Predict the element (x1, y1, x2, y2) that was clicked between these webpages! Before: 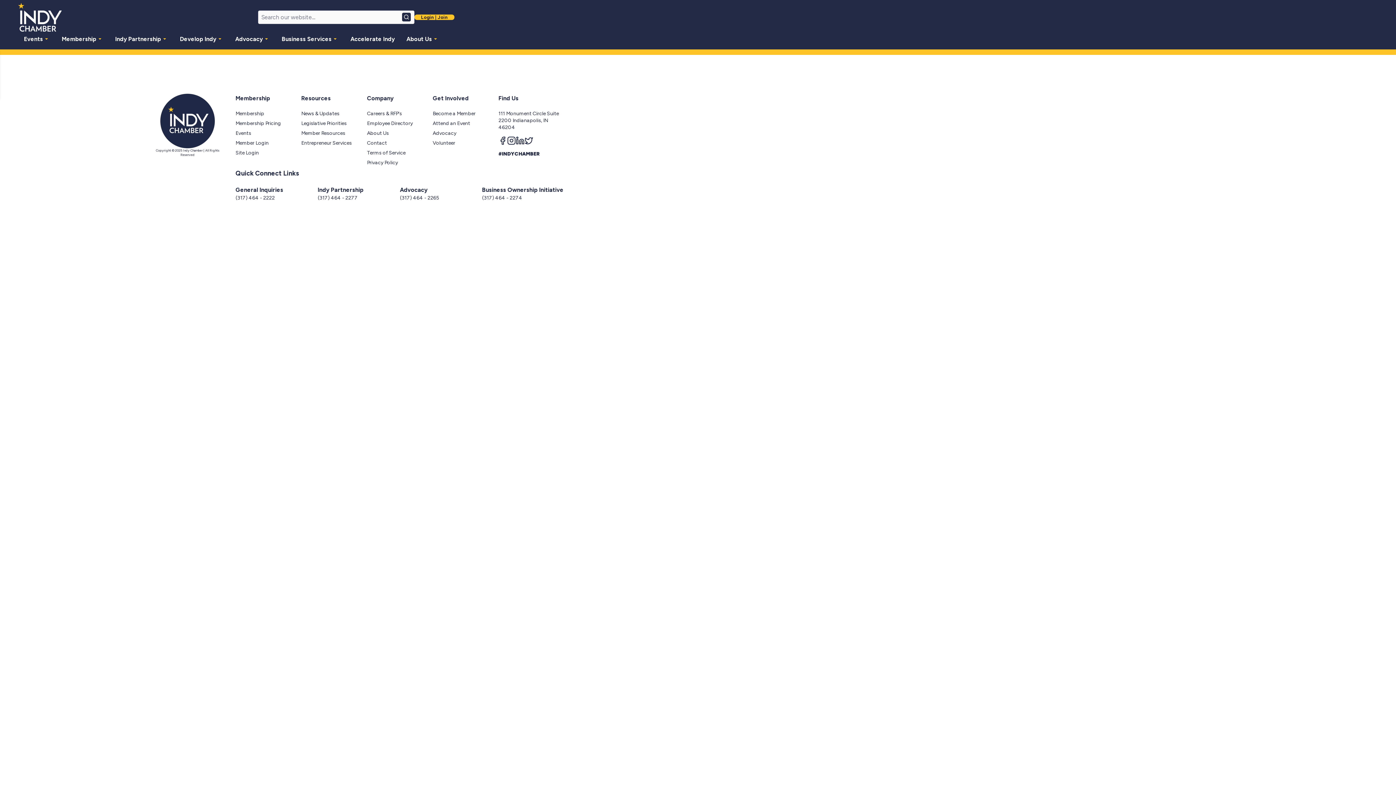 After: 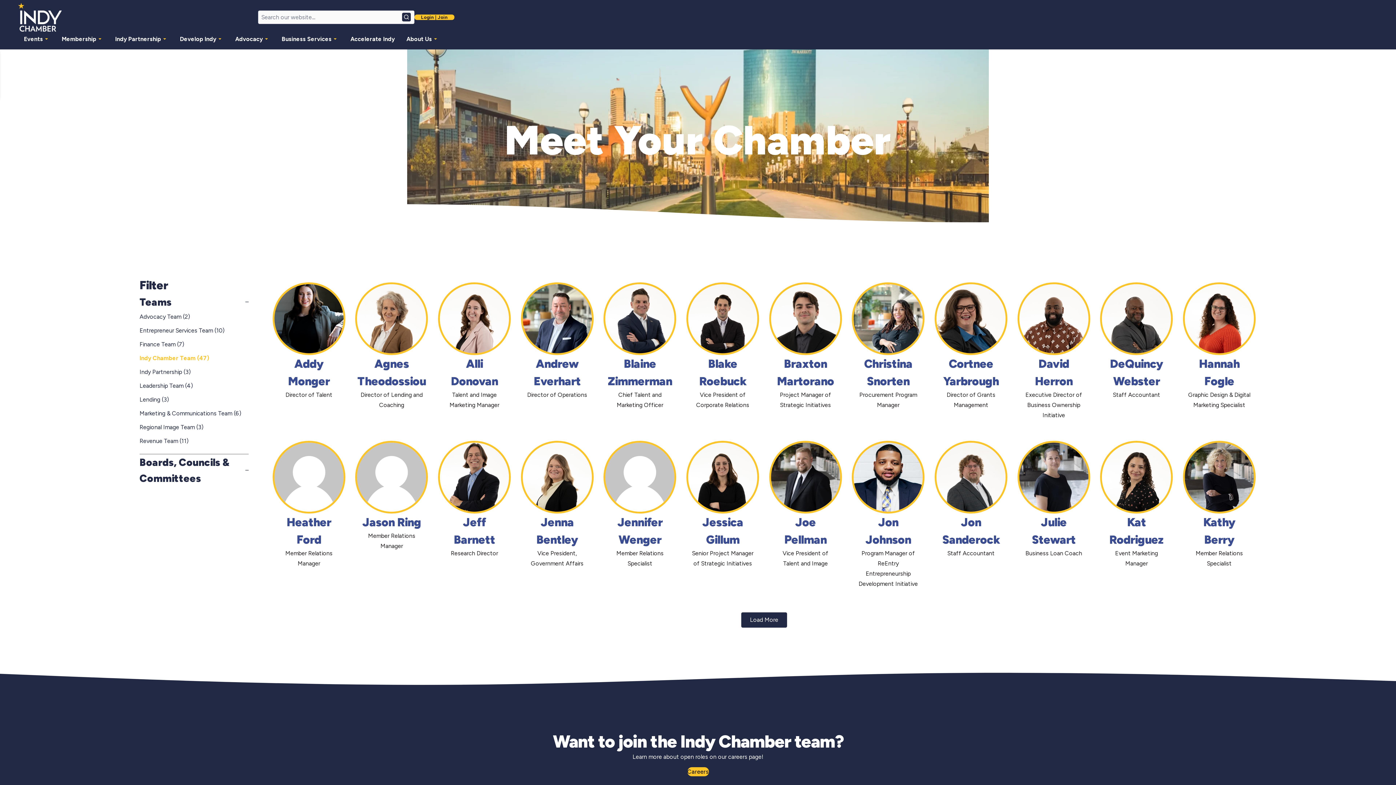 Action: bbox: (367, 120, 412, 126) label: Employee Directory